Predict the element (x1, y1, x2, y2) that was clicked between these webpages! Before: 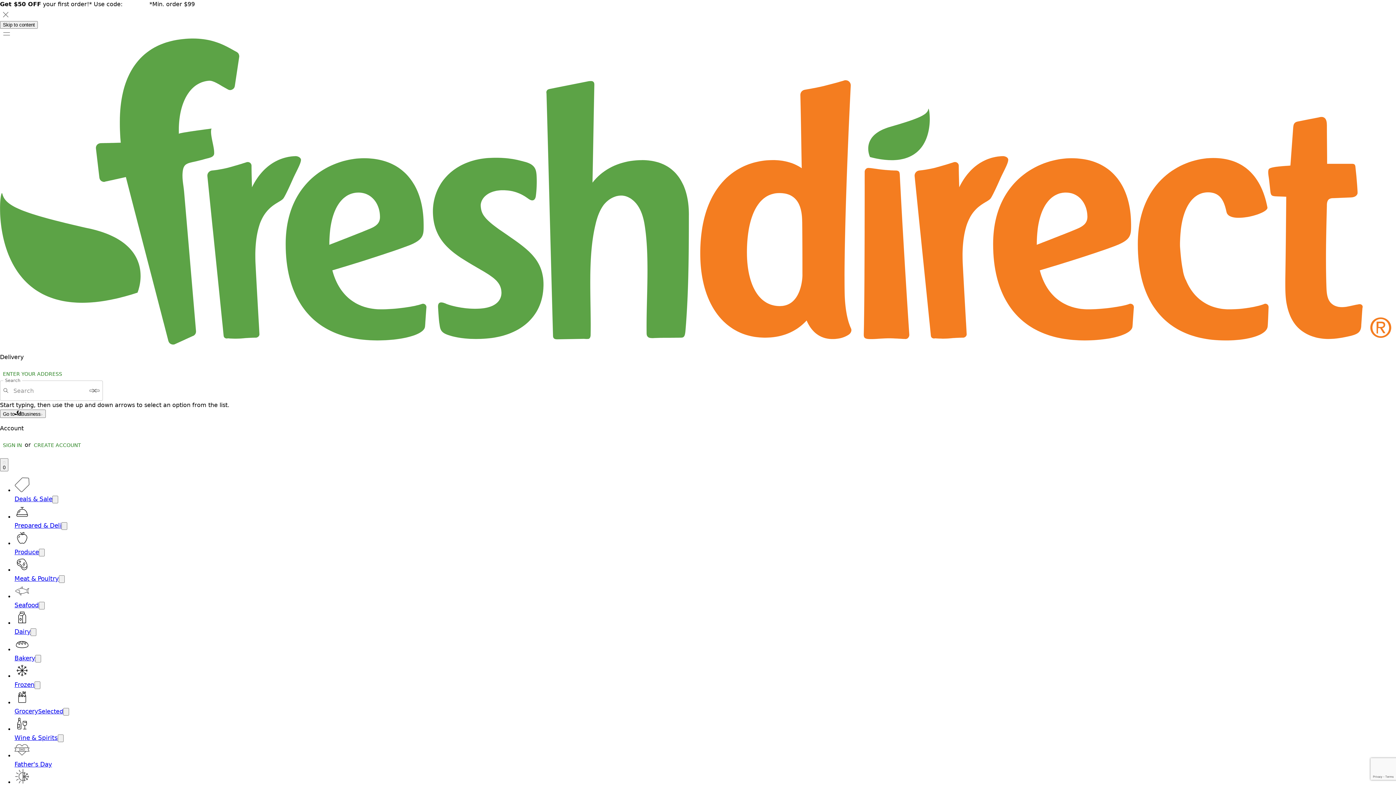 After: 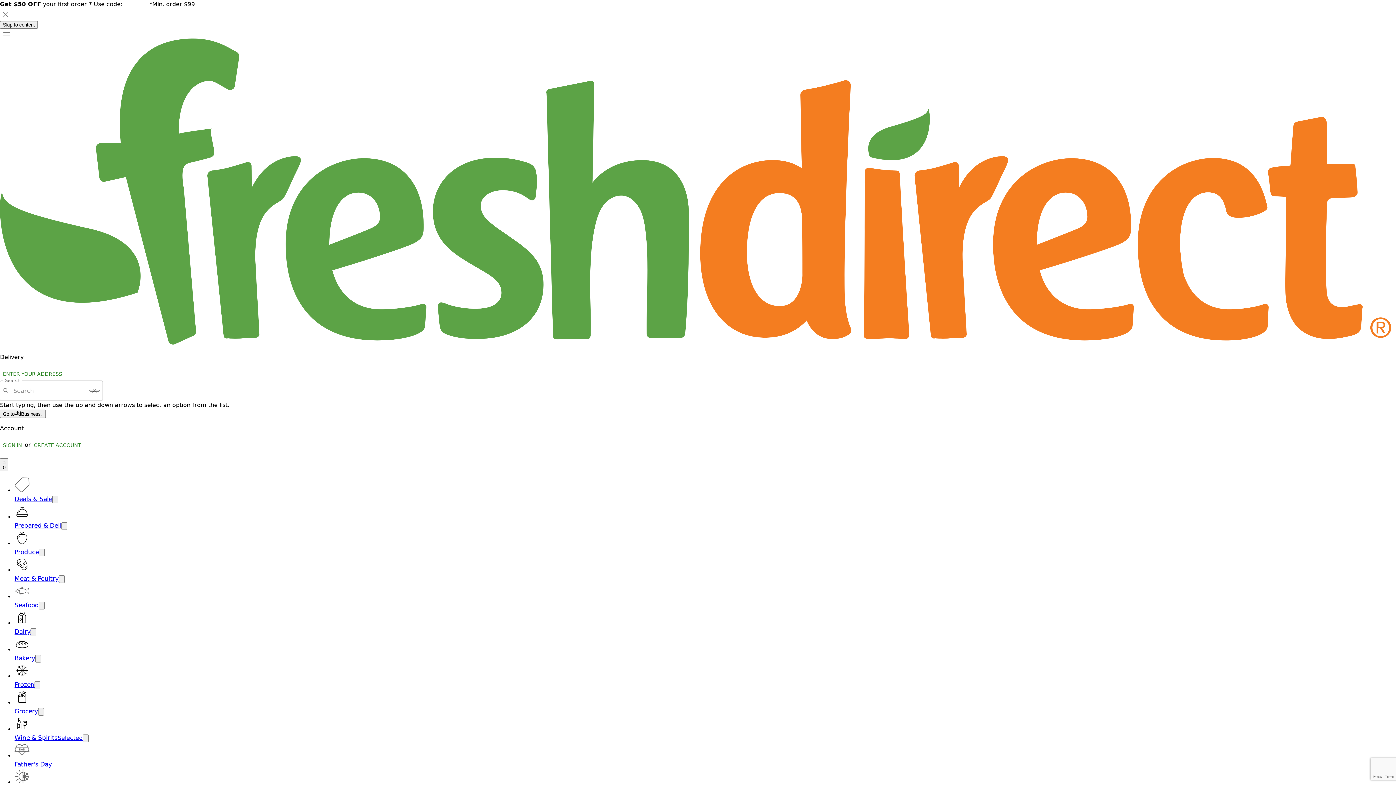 Action: bbox: (14, 735, 57, 741) label: Wine & Spirits